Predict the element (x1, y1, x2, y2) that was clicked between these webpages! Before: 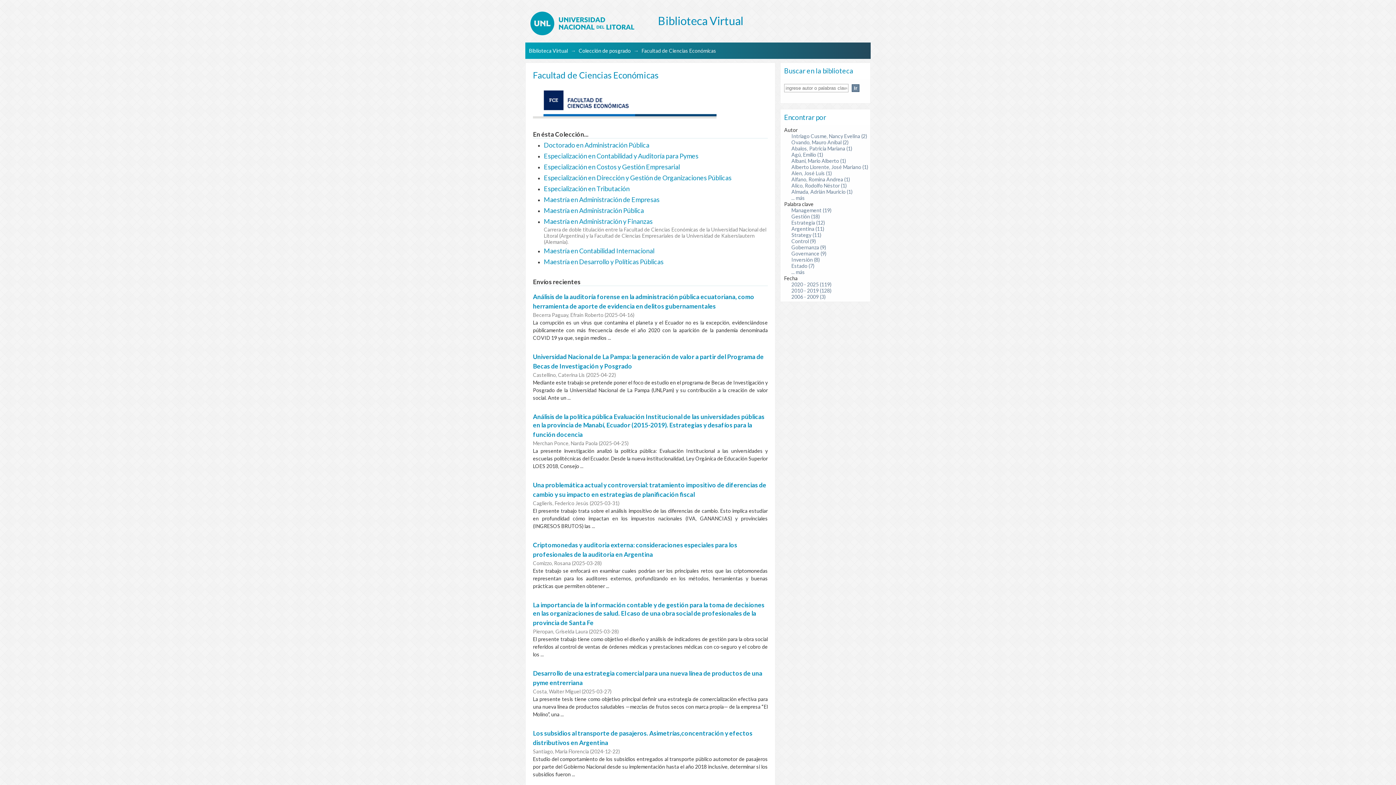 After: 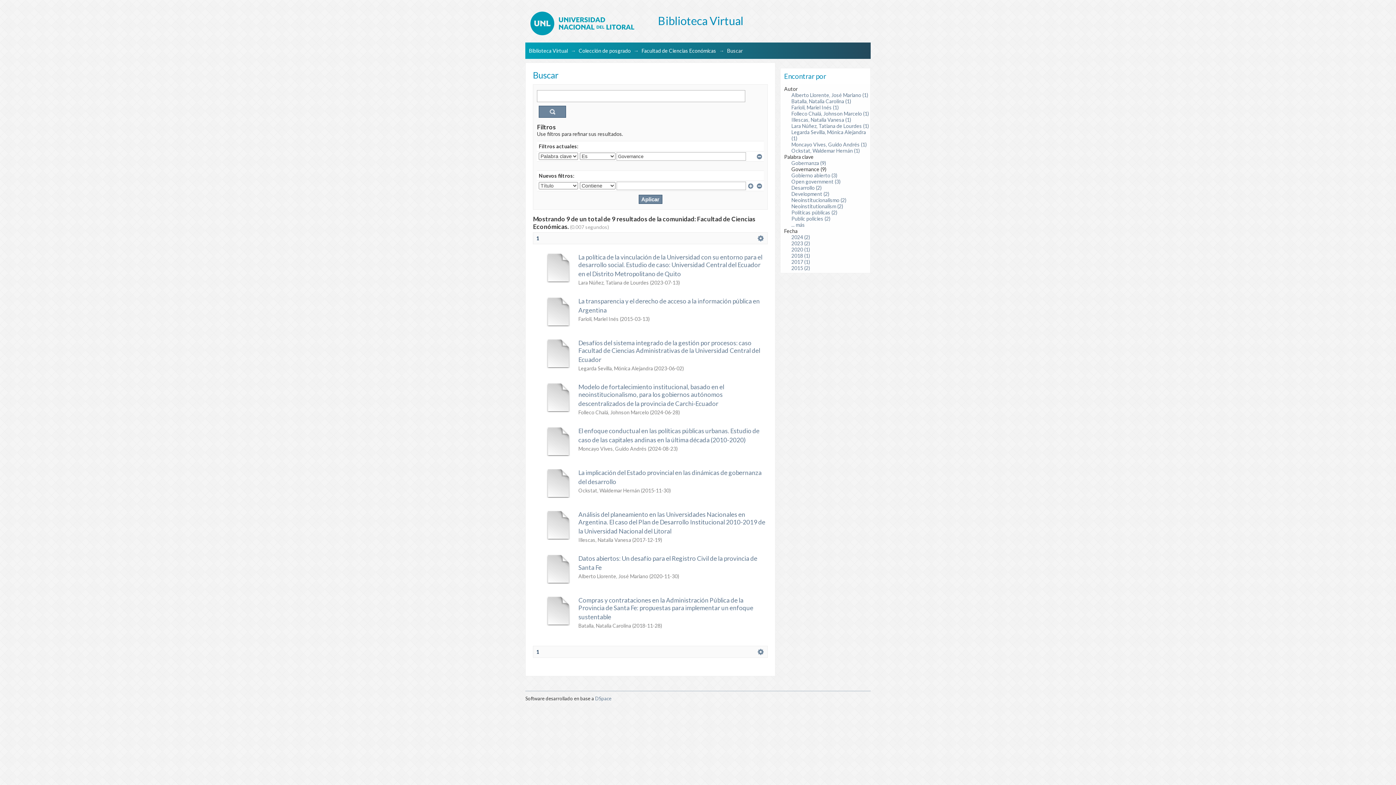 Action: label: Governance (9) bbox: (791, 250, 826, 256)